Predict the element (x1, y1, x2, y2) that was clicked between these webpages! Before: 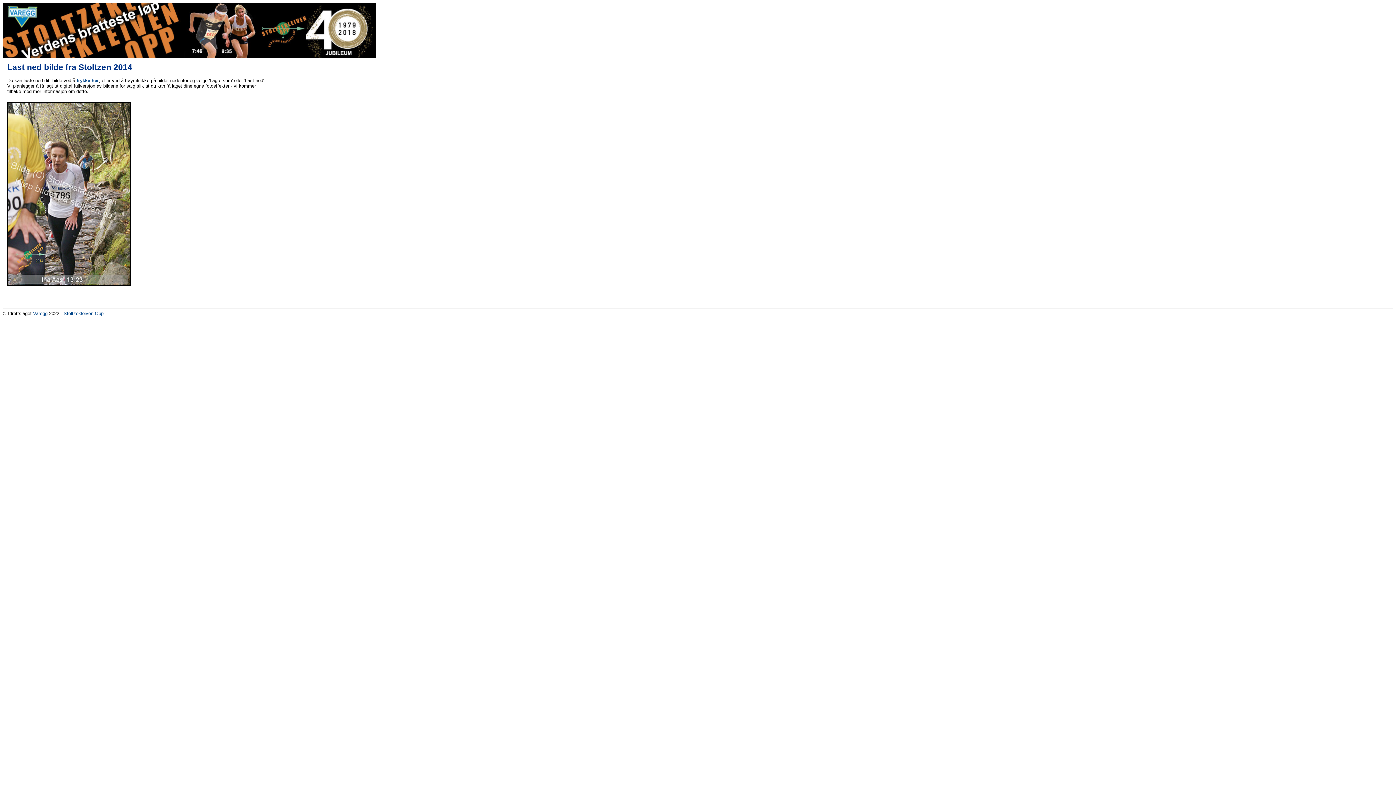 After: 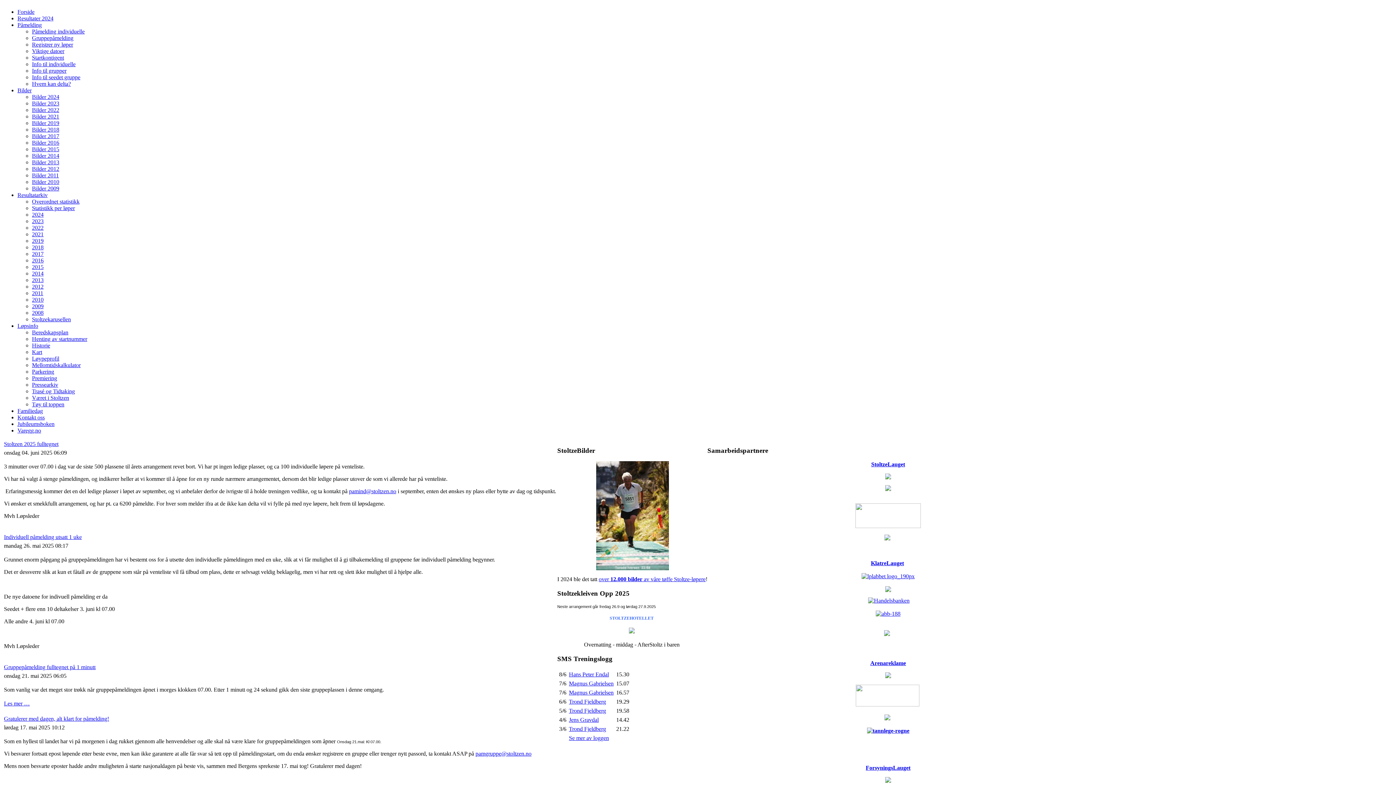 Action: label: Stoltzekleiven Opp bbox: (63, 310, 103, 316)